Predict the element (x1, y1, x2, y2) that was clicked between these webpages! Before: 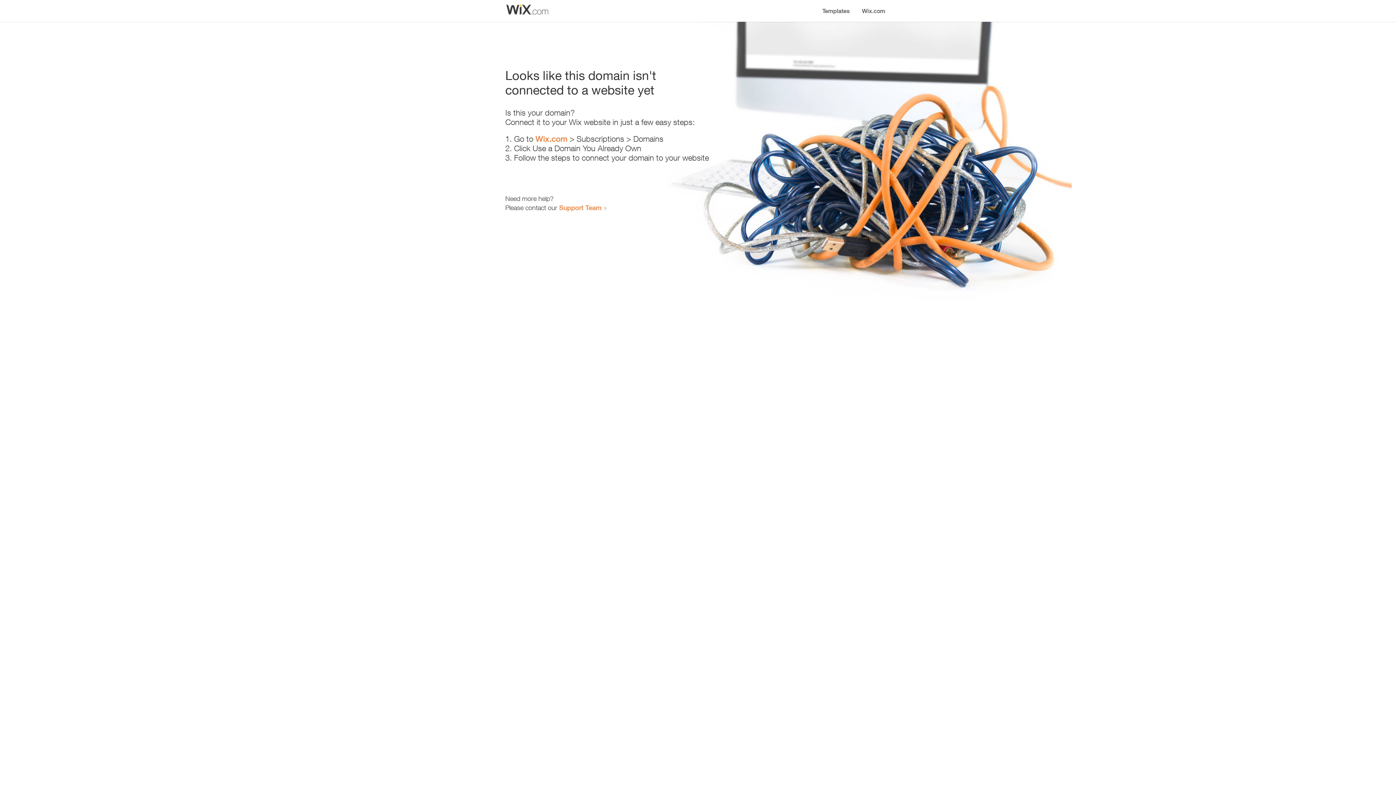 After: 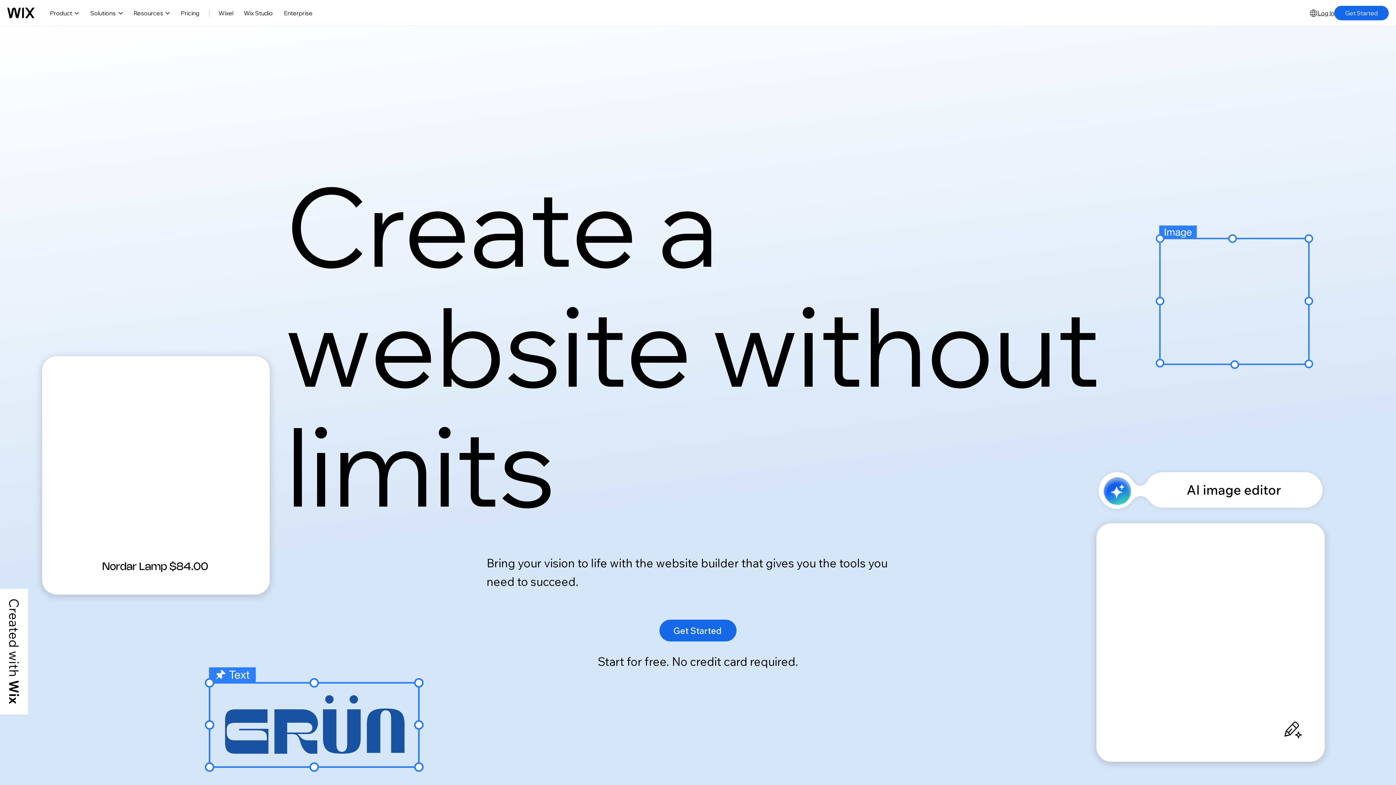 Action: label: Wix.com bbox: (856, 0, 890, 14)